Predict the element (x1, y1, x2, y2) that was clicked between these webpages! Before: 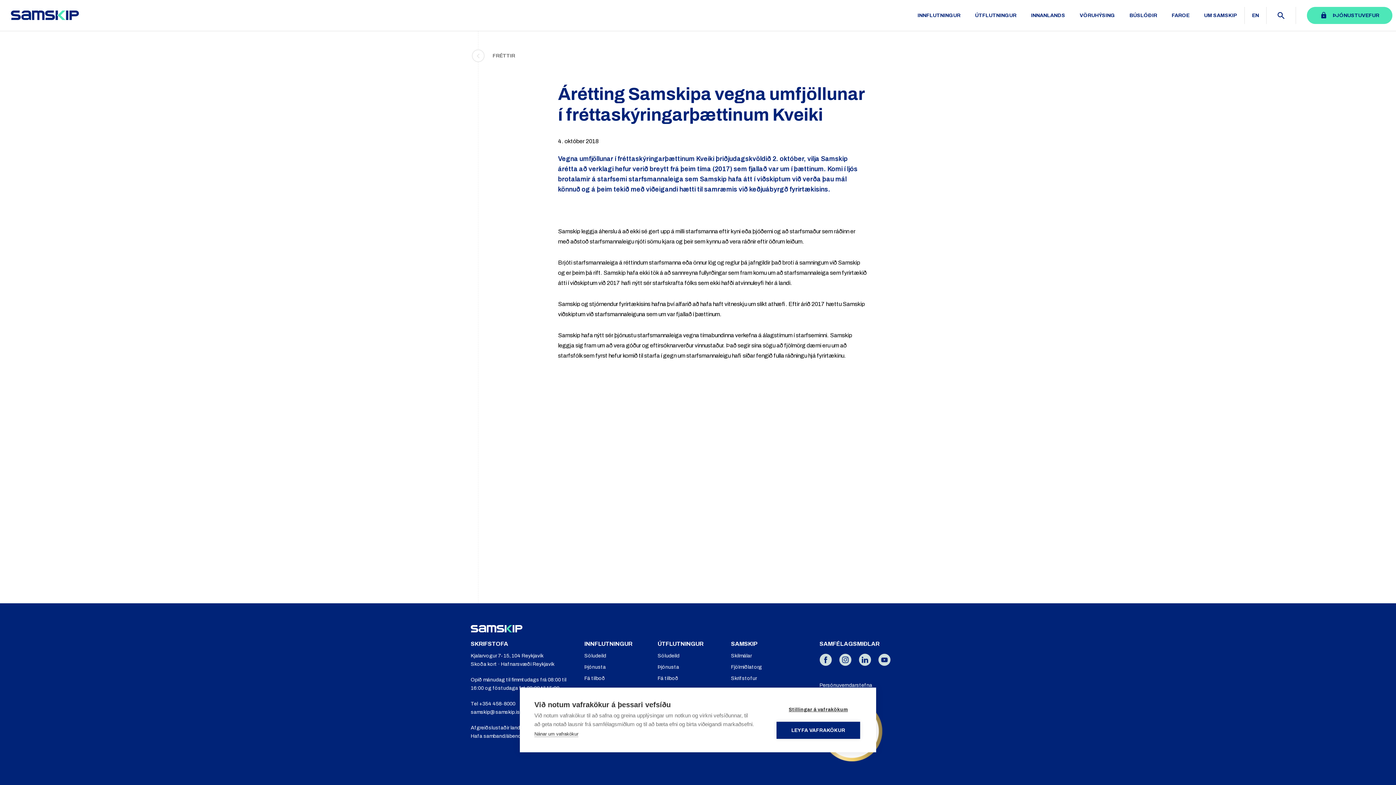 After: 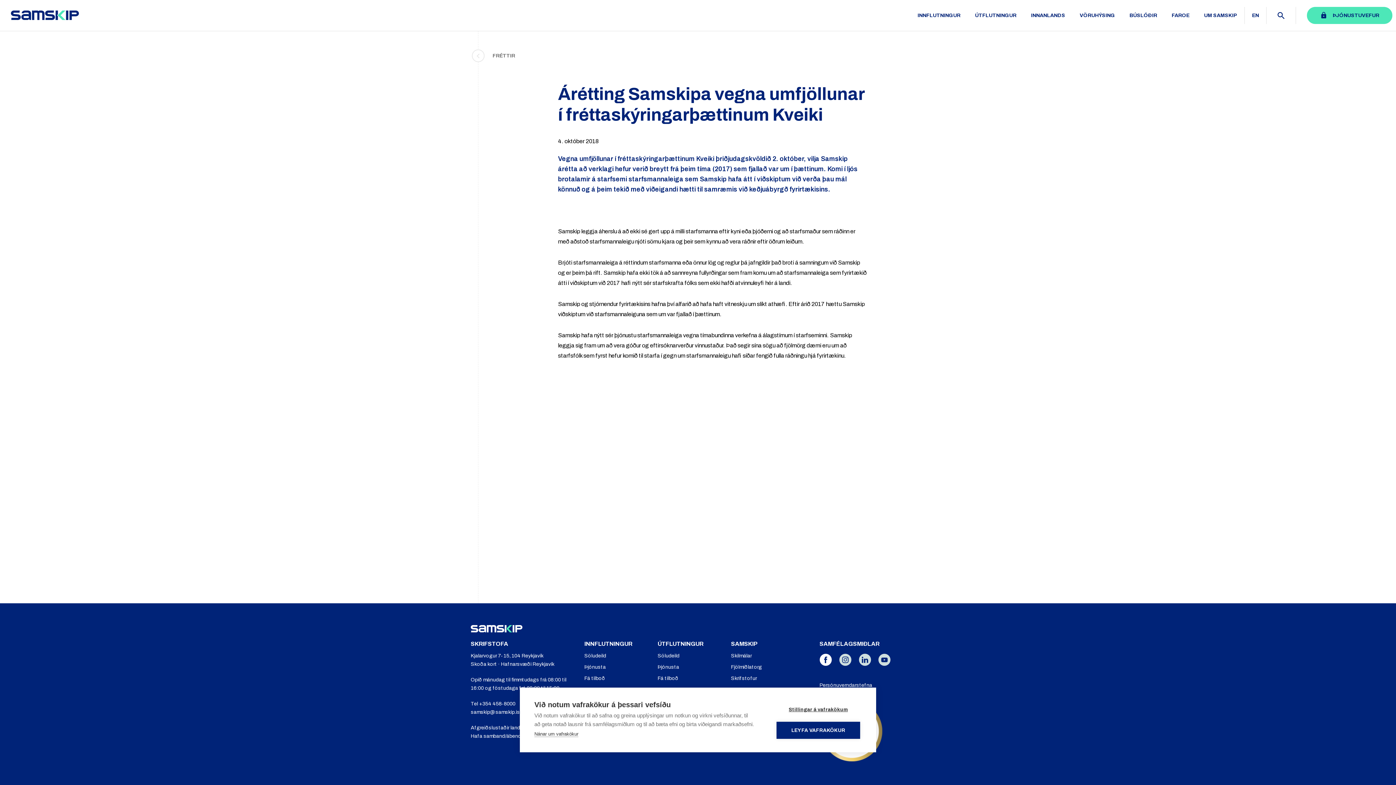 Action: label: Facebook bbox: (819, 653, 832, 666)